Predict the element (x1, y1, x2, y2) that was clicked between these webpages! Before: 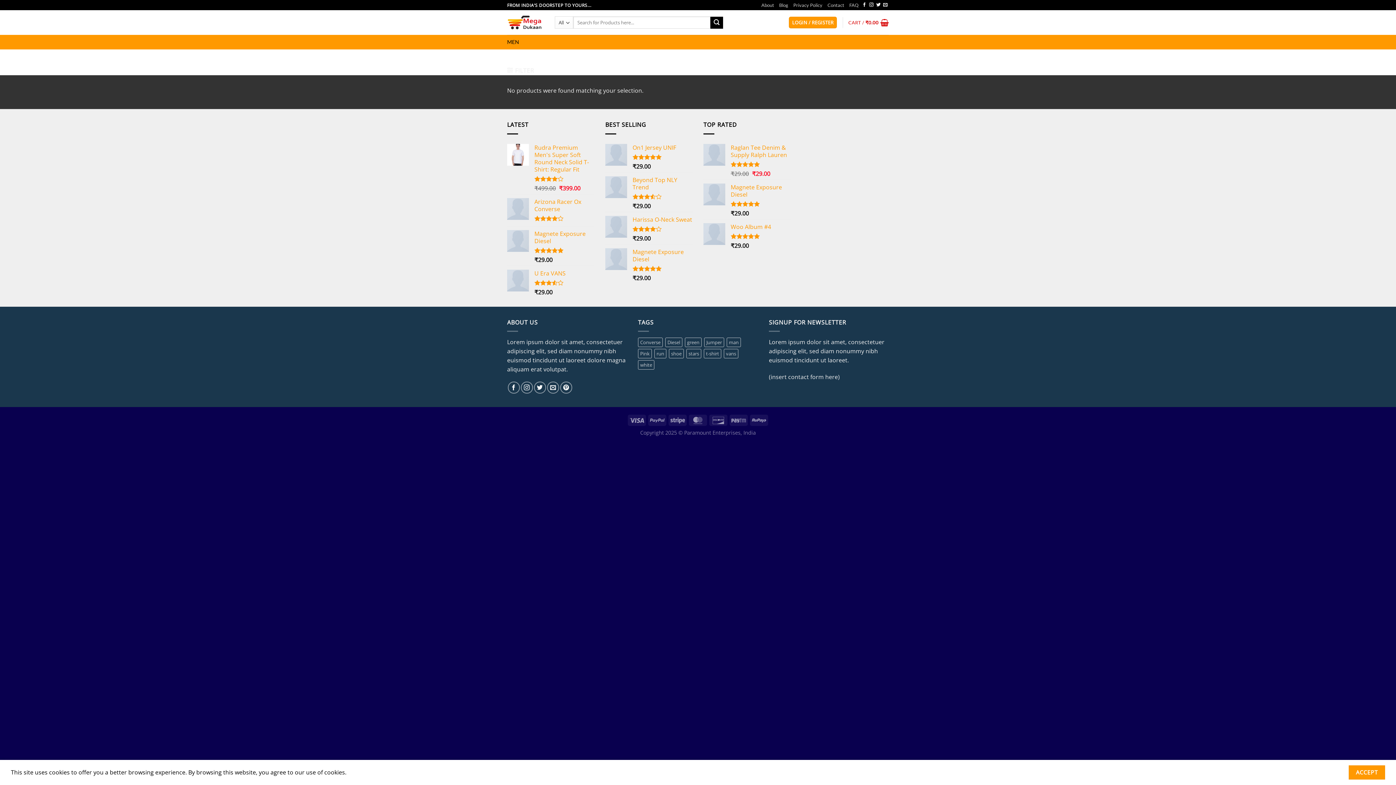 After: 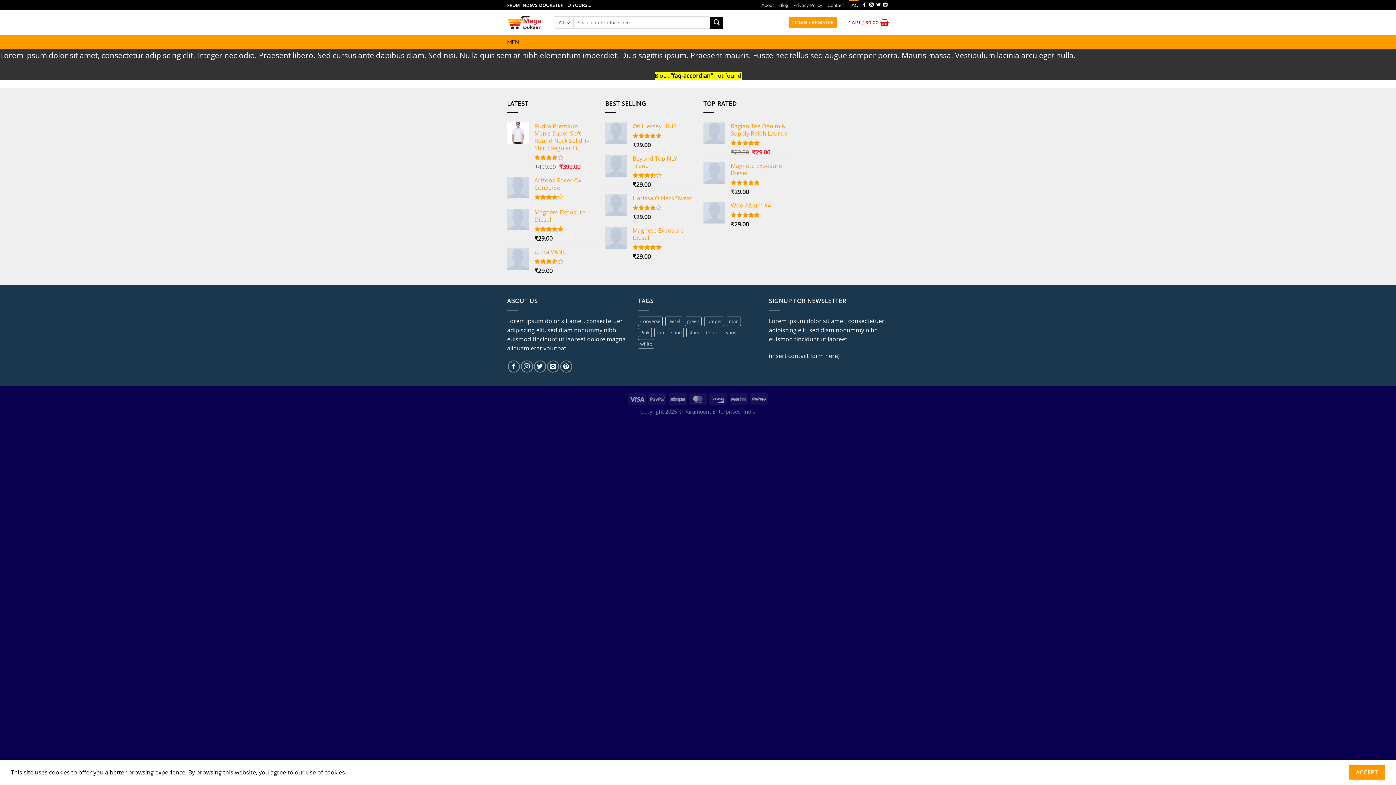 Action: label: FAQ bbox: (849, 0, 858, 10)